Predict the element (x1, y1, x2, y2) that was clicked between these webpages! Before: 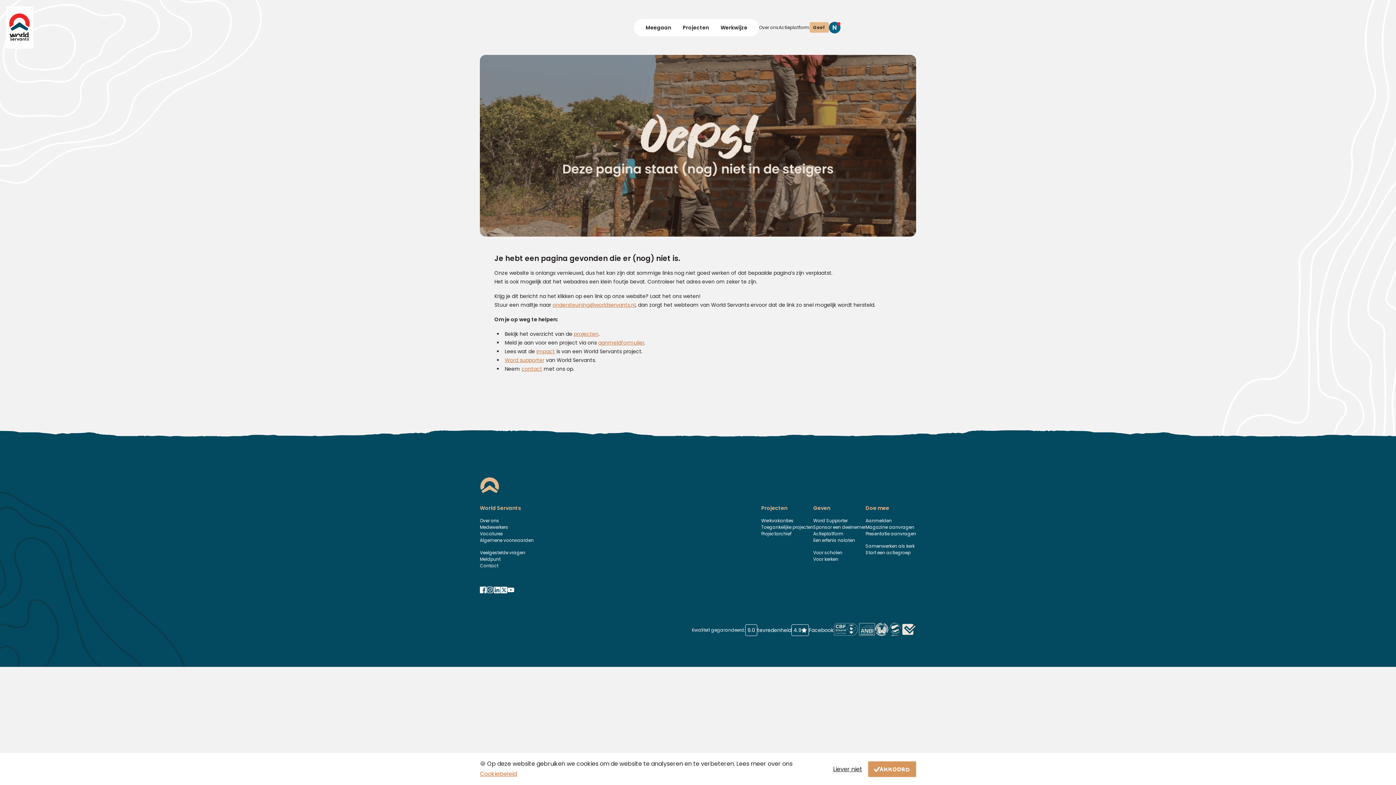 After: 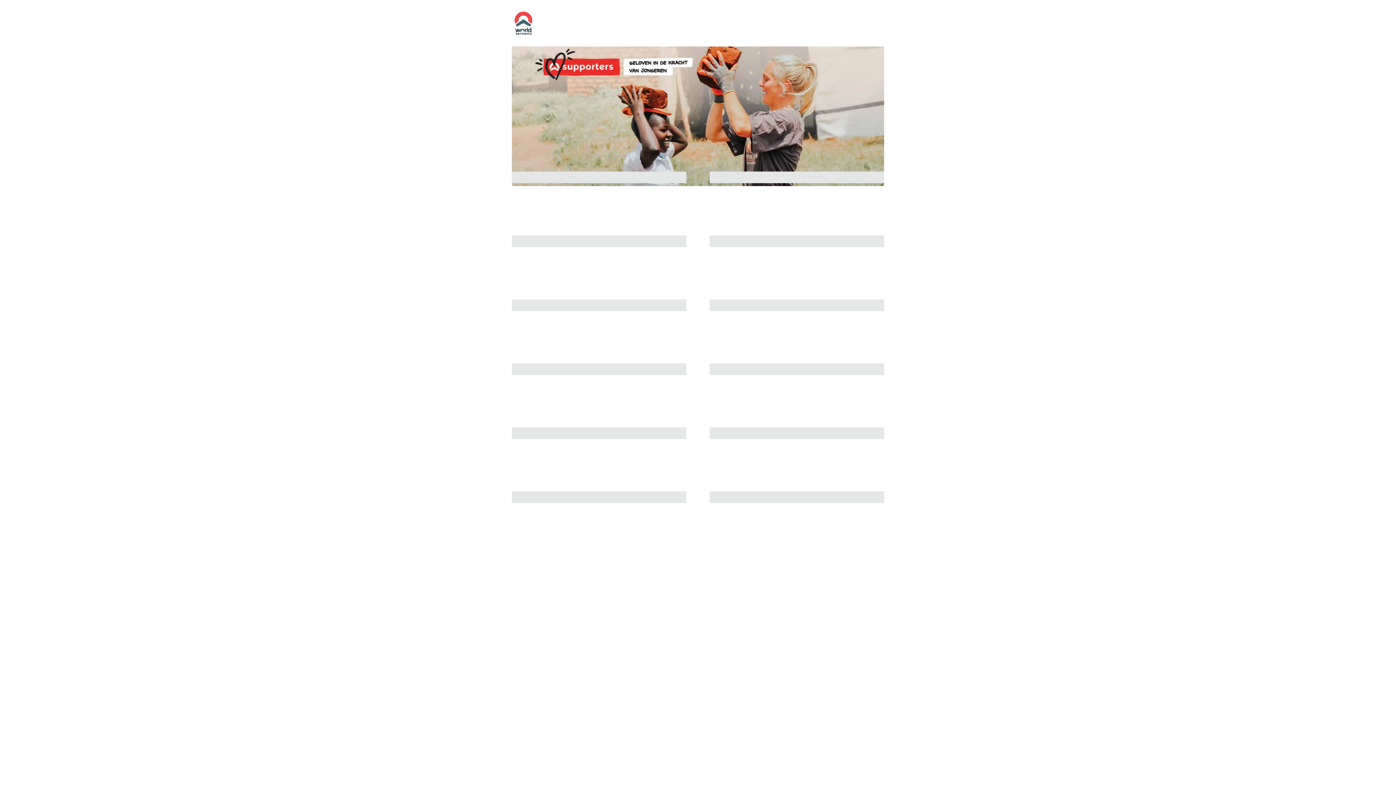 Action: bbox: (813, 517, 848, 524) label: Word Supporter